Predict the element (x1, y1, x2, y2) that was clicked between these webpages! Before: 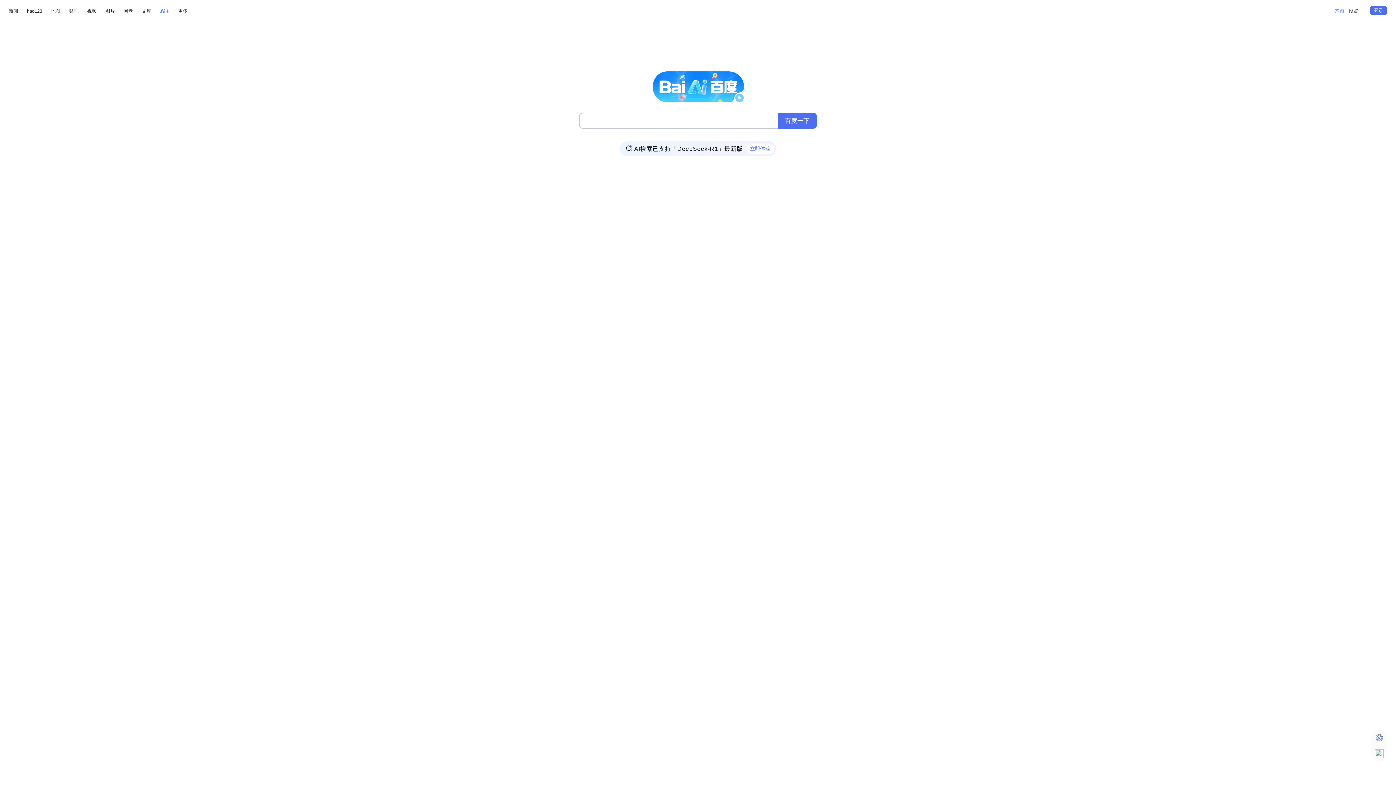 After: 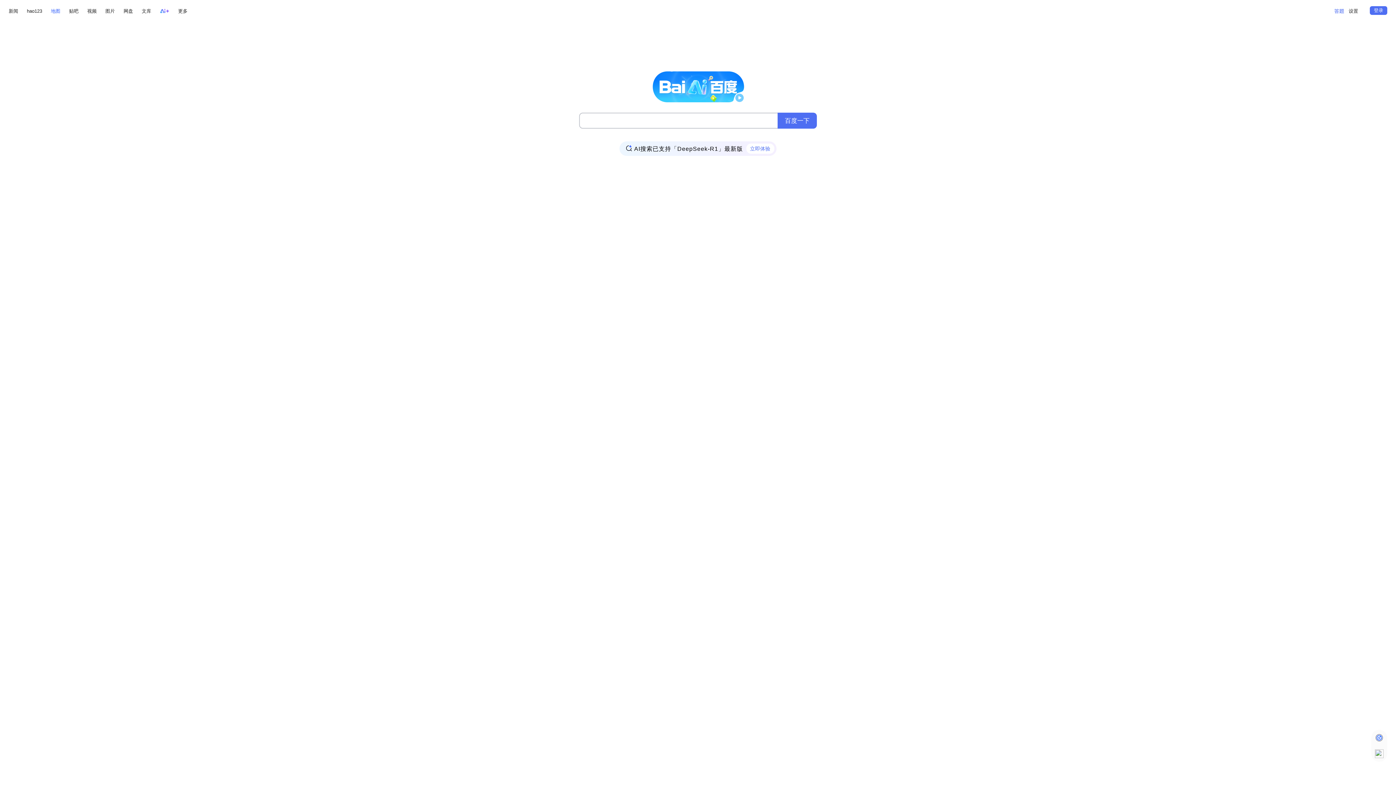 Action: label: 地图 bbox: (50, 6, 60, 15)